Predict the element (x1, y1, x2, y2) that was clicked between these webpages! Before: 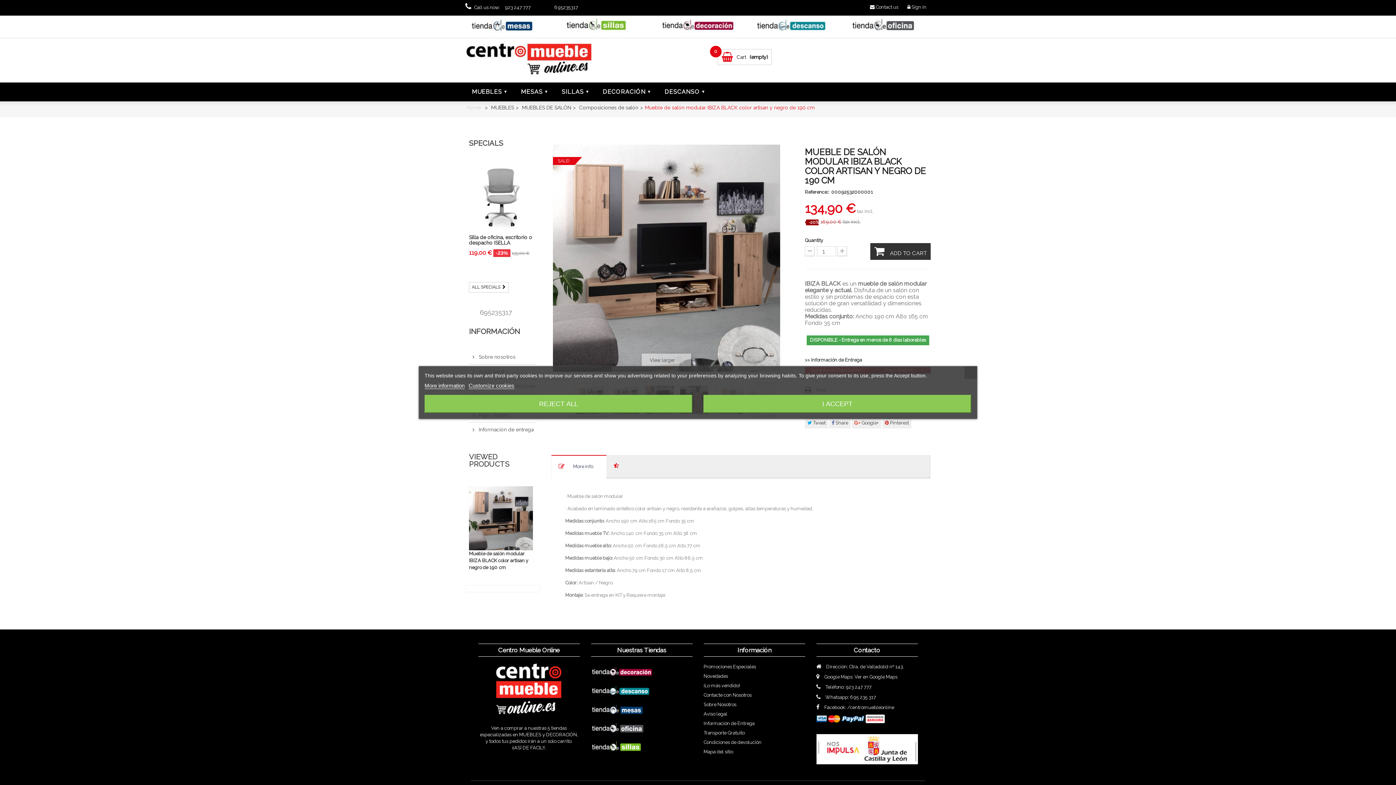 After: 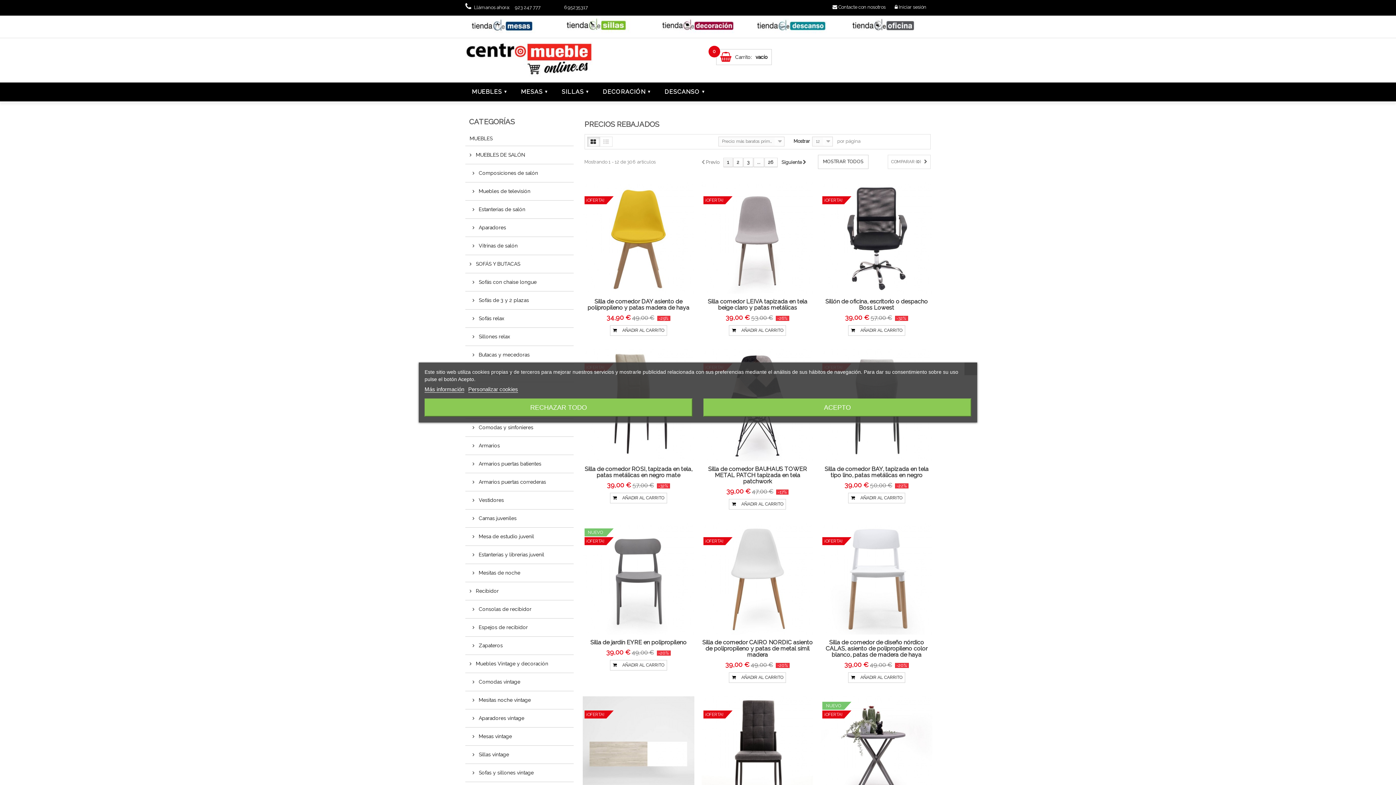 Action: bbox: (703, 664, 756, 669) label: Promociones Especiales